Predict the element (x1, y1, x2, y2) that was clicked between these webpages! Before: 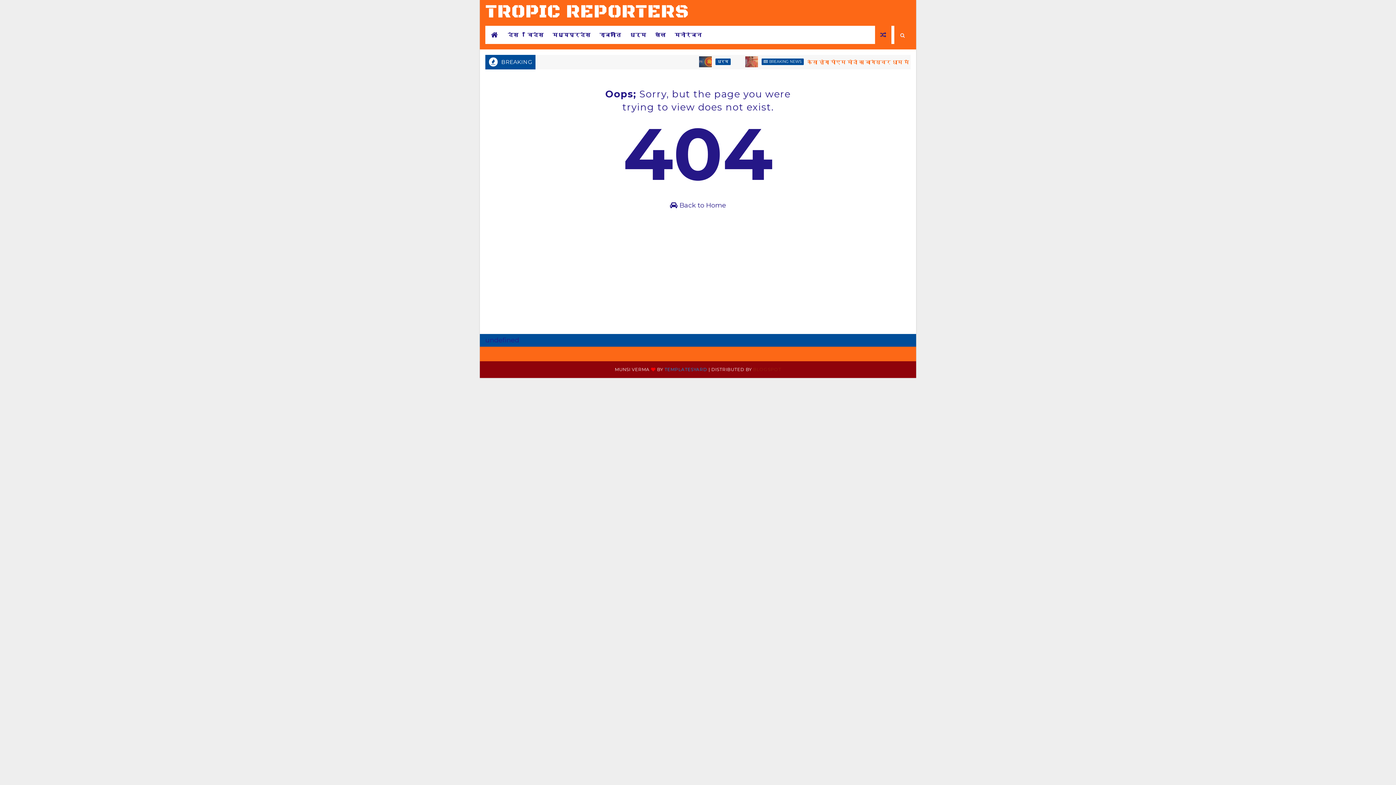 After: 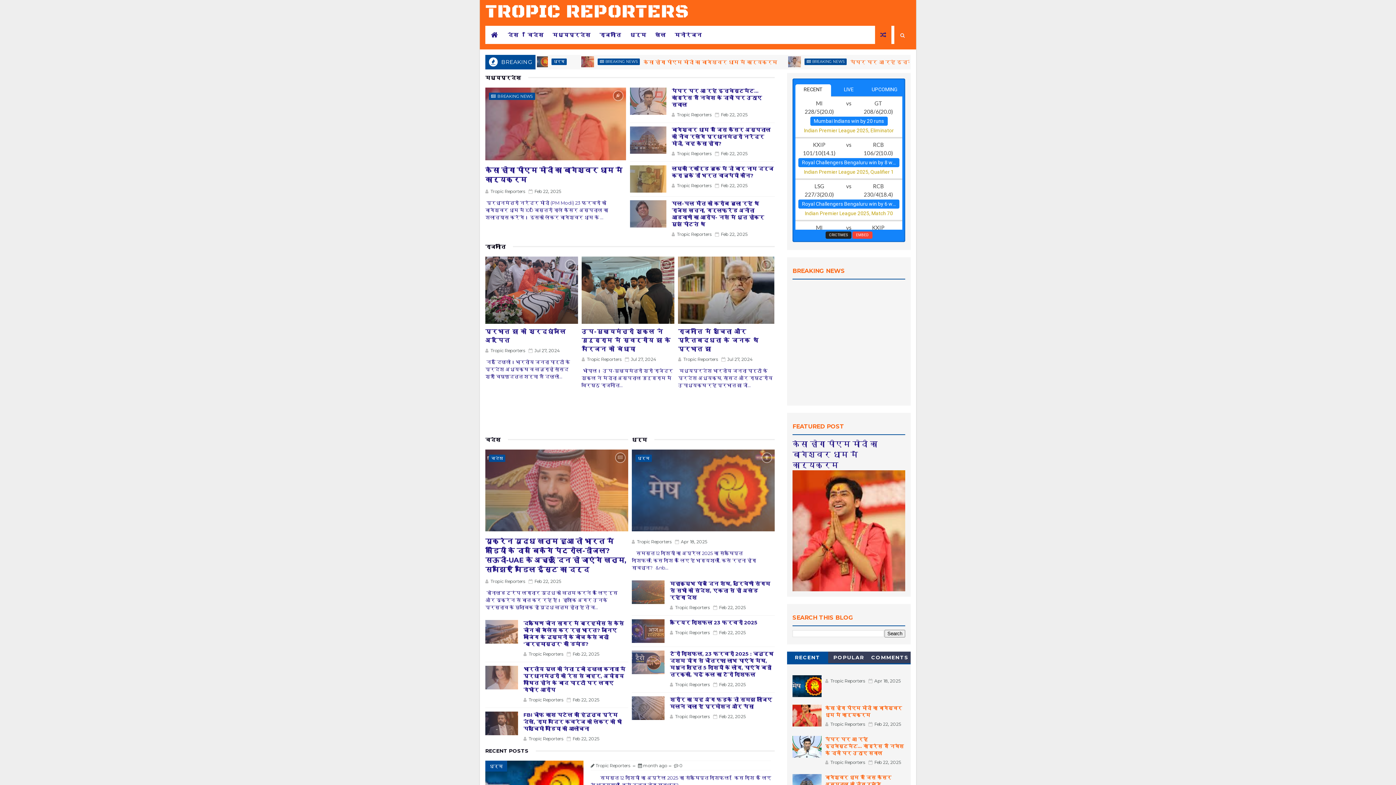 Action: label:  Back to Home bbox: (670, 201, 726, 209)